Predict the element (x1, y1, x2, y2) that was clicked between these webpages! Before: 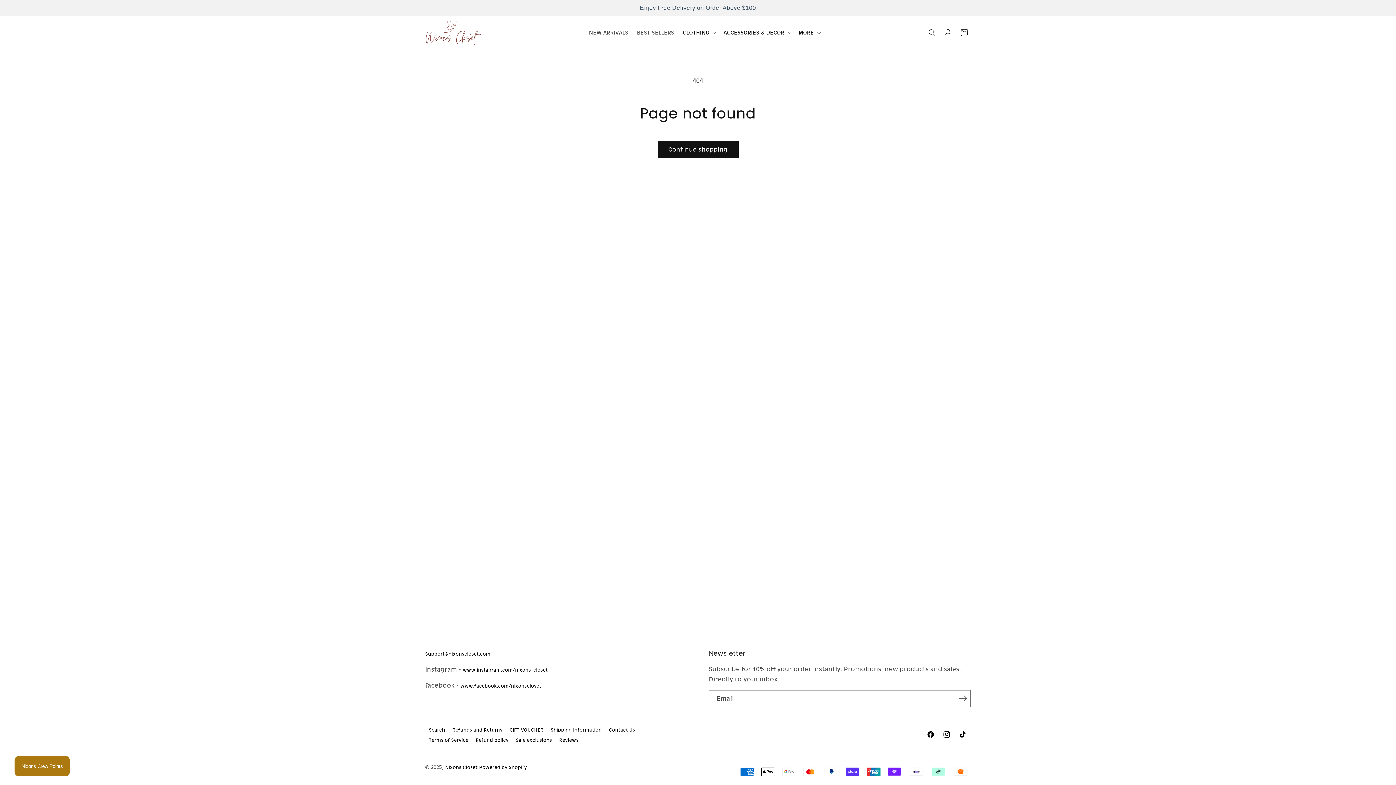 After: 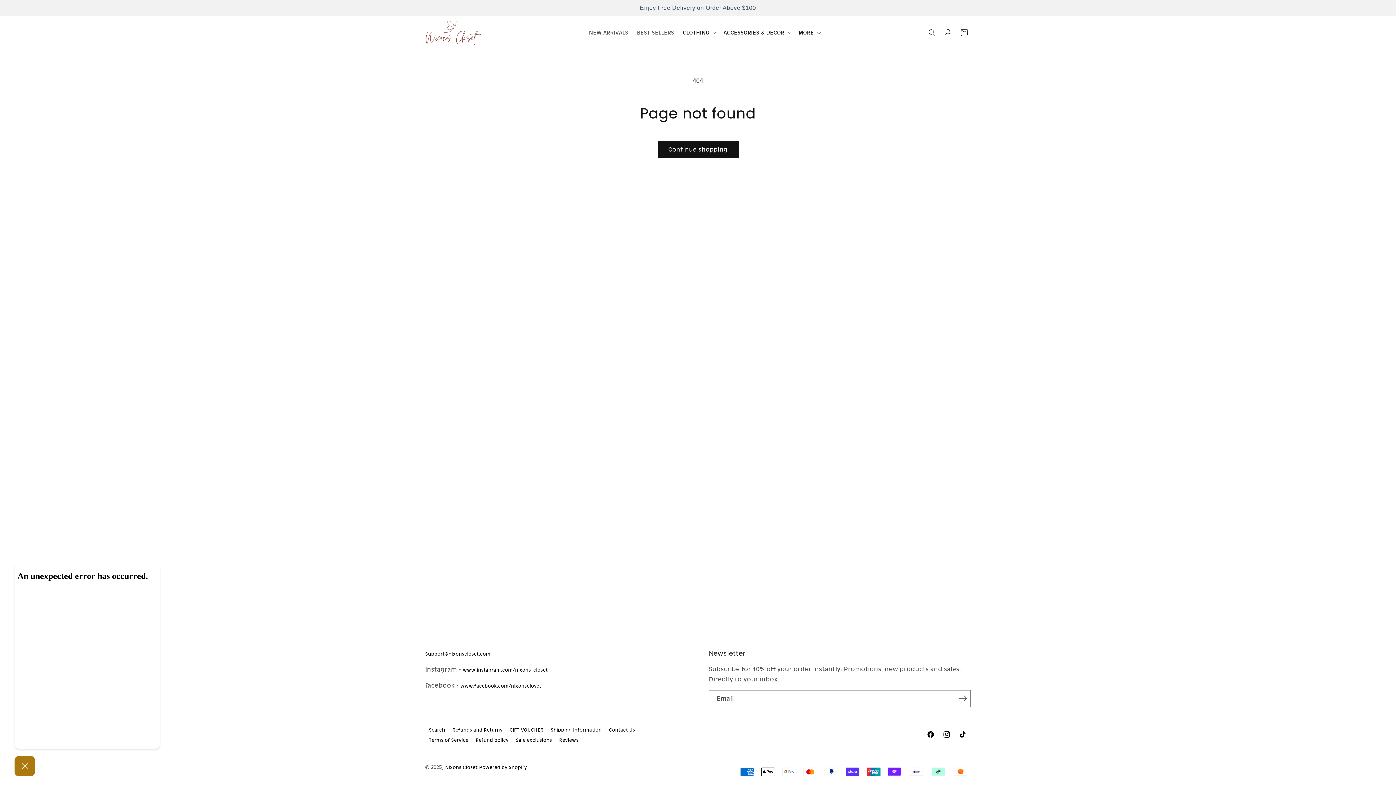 Action: bbox: (14, 756, 69, 776) label: Nixons Crew Points